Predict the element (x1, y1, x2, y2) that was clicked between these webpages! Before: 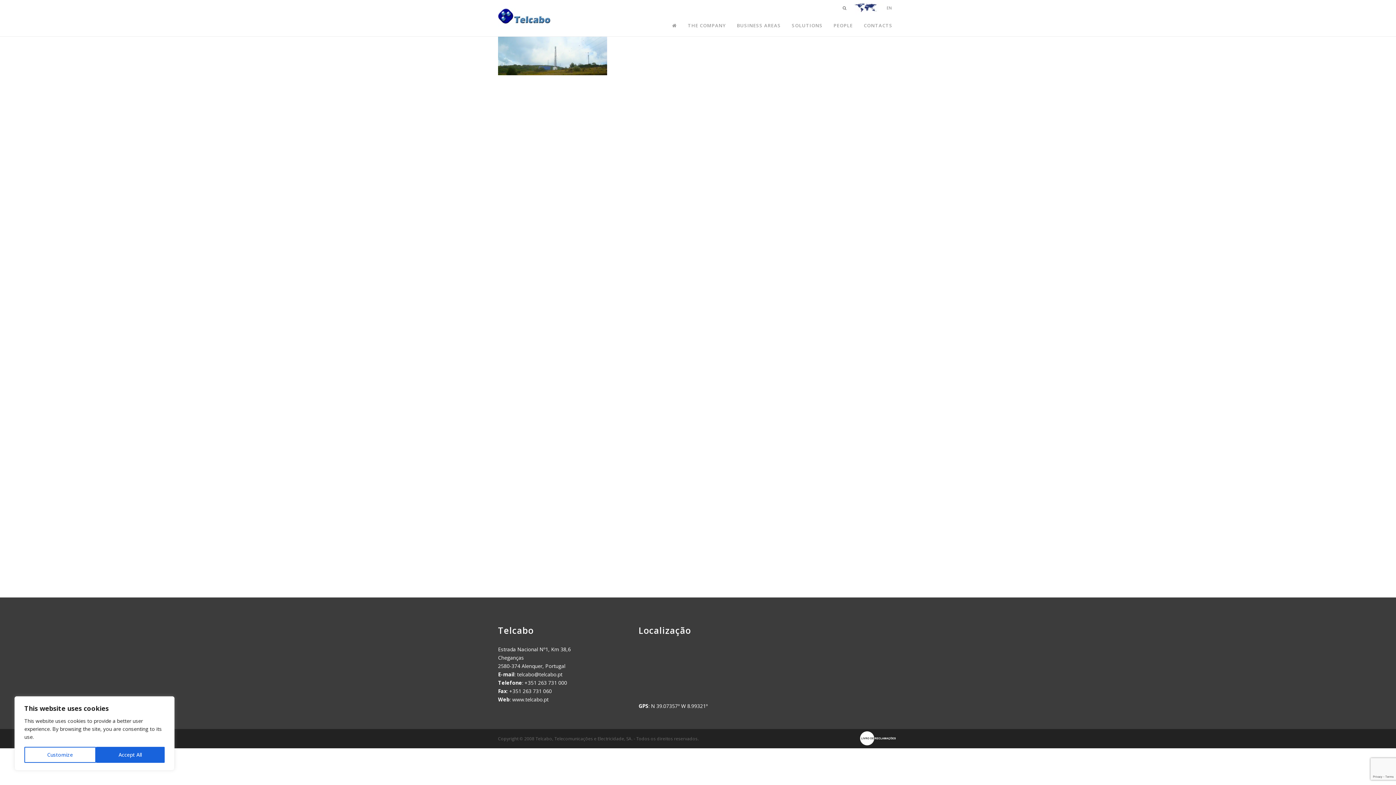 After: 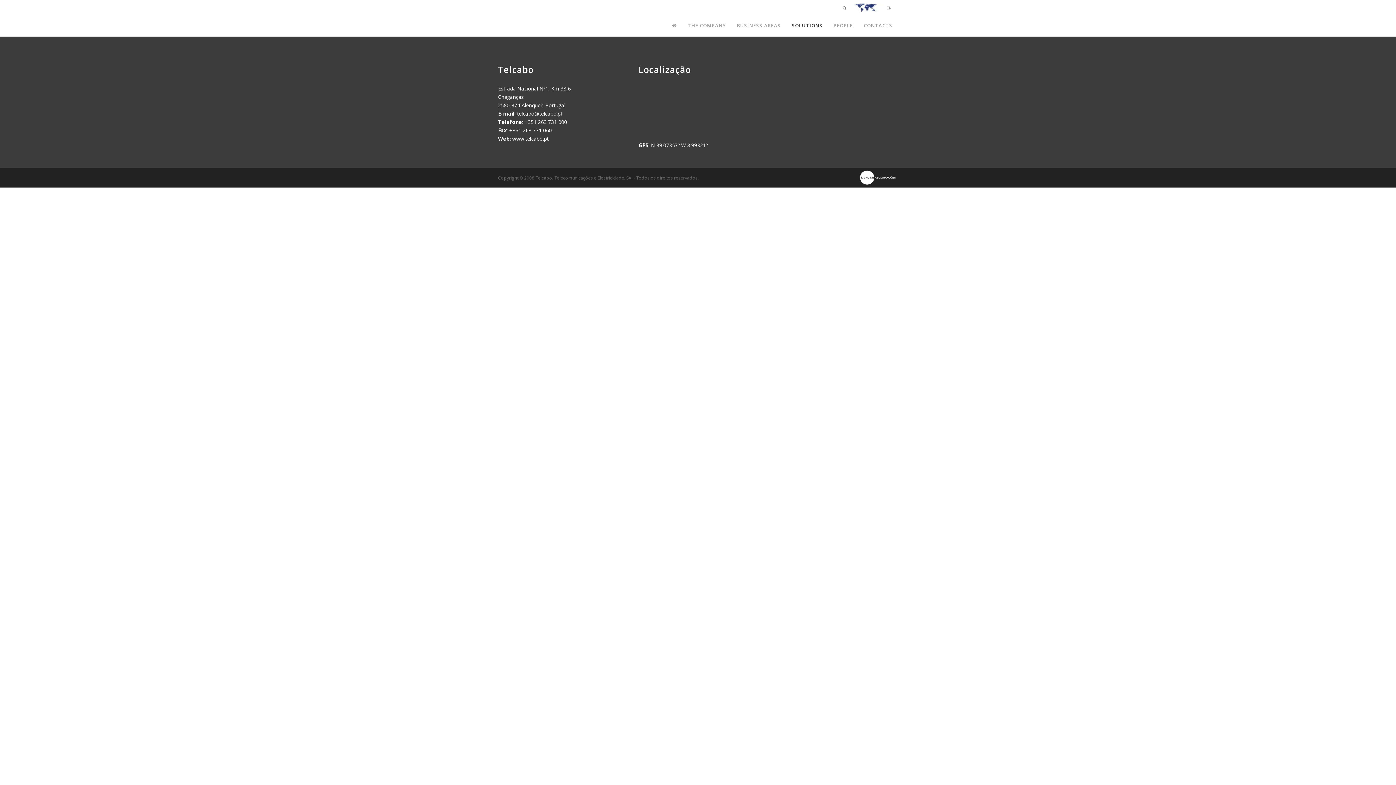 Action: bbox: (786, 14, 828, 36) label: SOLUTIONS